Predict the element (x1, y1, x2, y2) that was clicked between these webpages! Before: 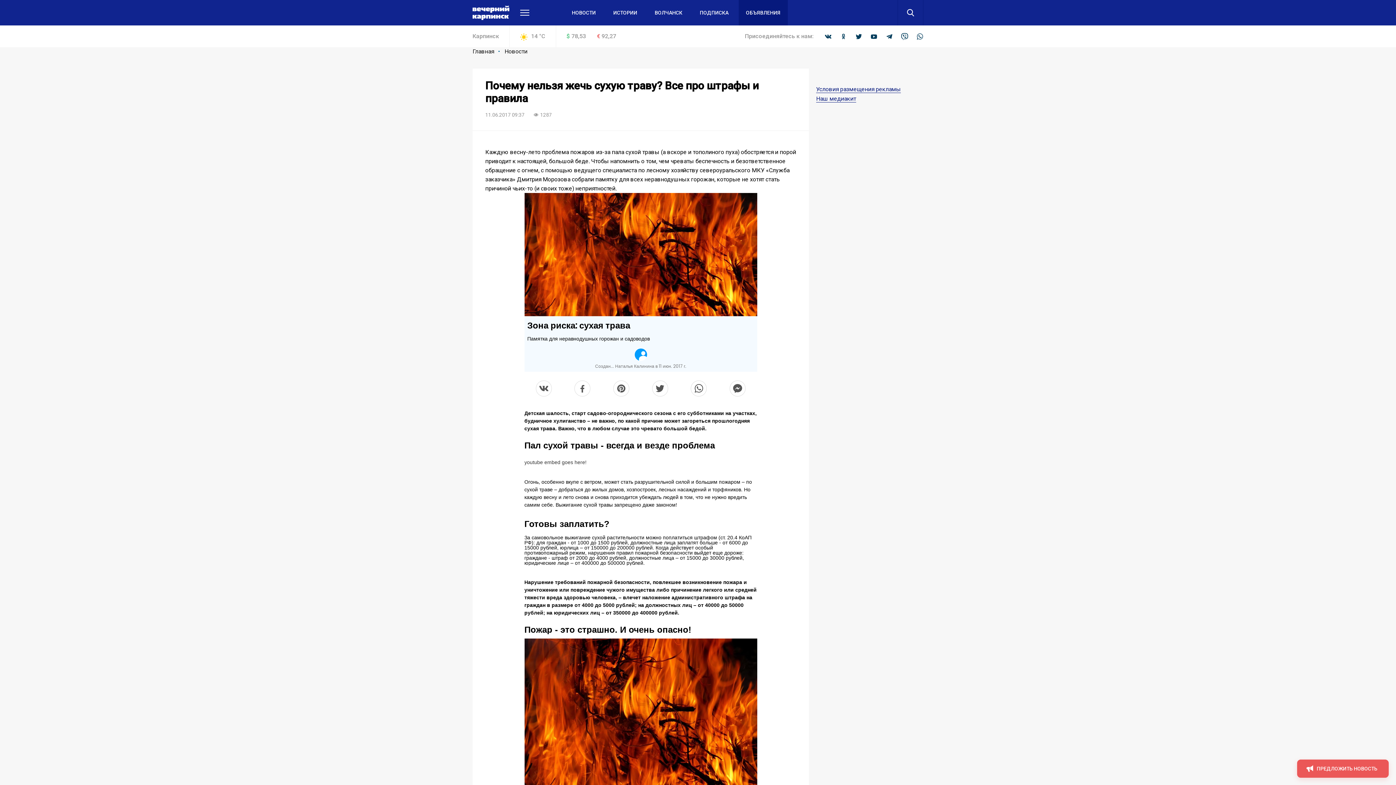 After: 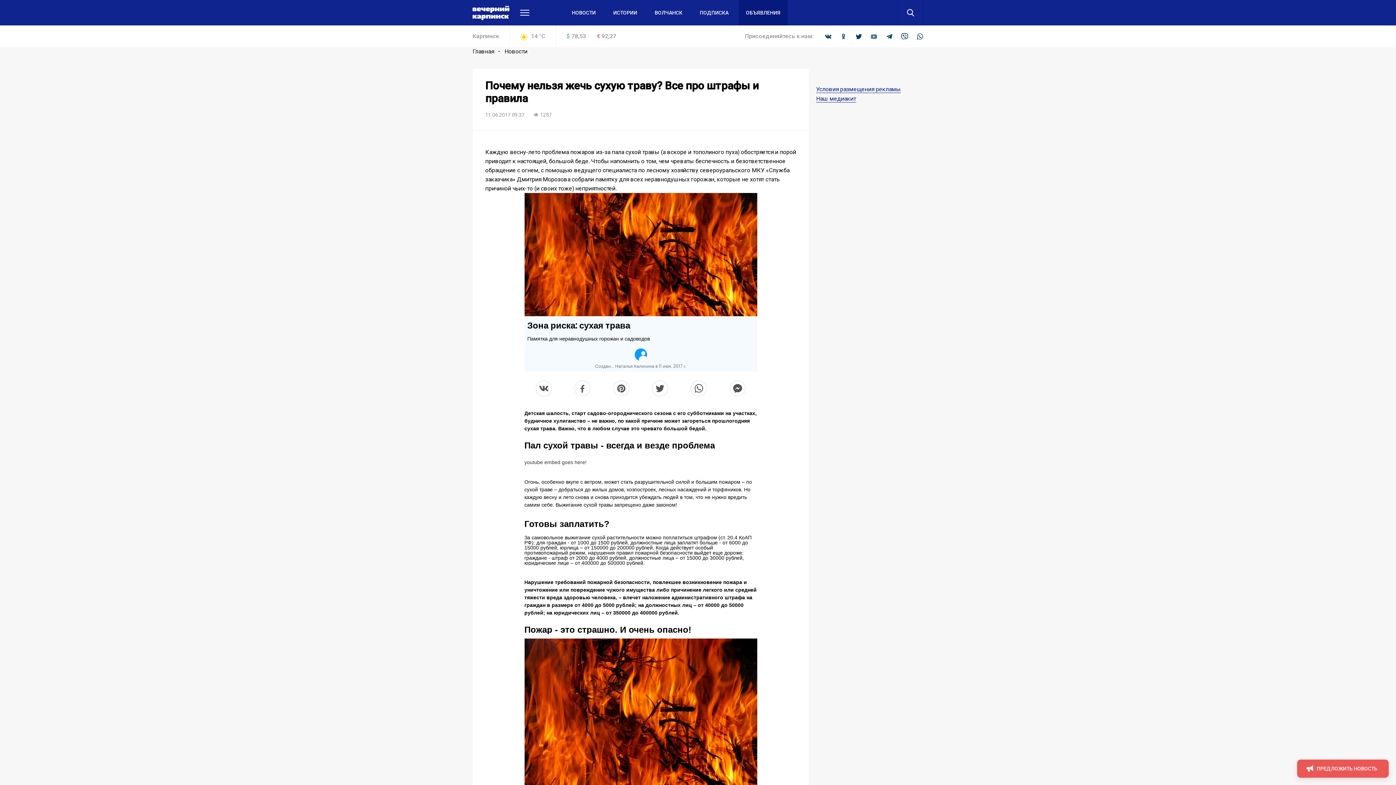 Action: bbox: (870, 32, 877, 40)